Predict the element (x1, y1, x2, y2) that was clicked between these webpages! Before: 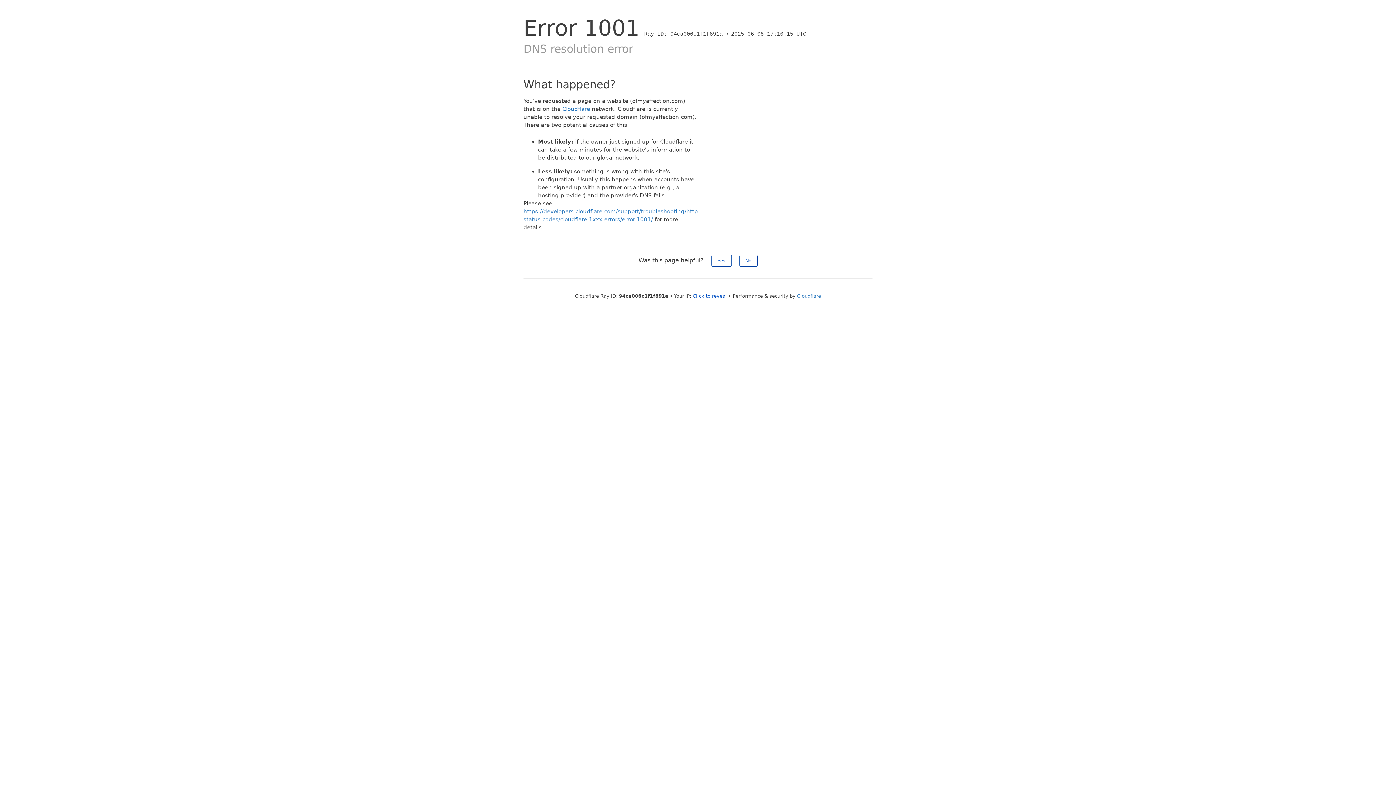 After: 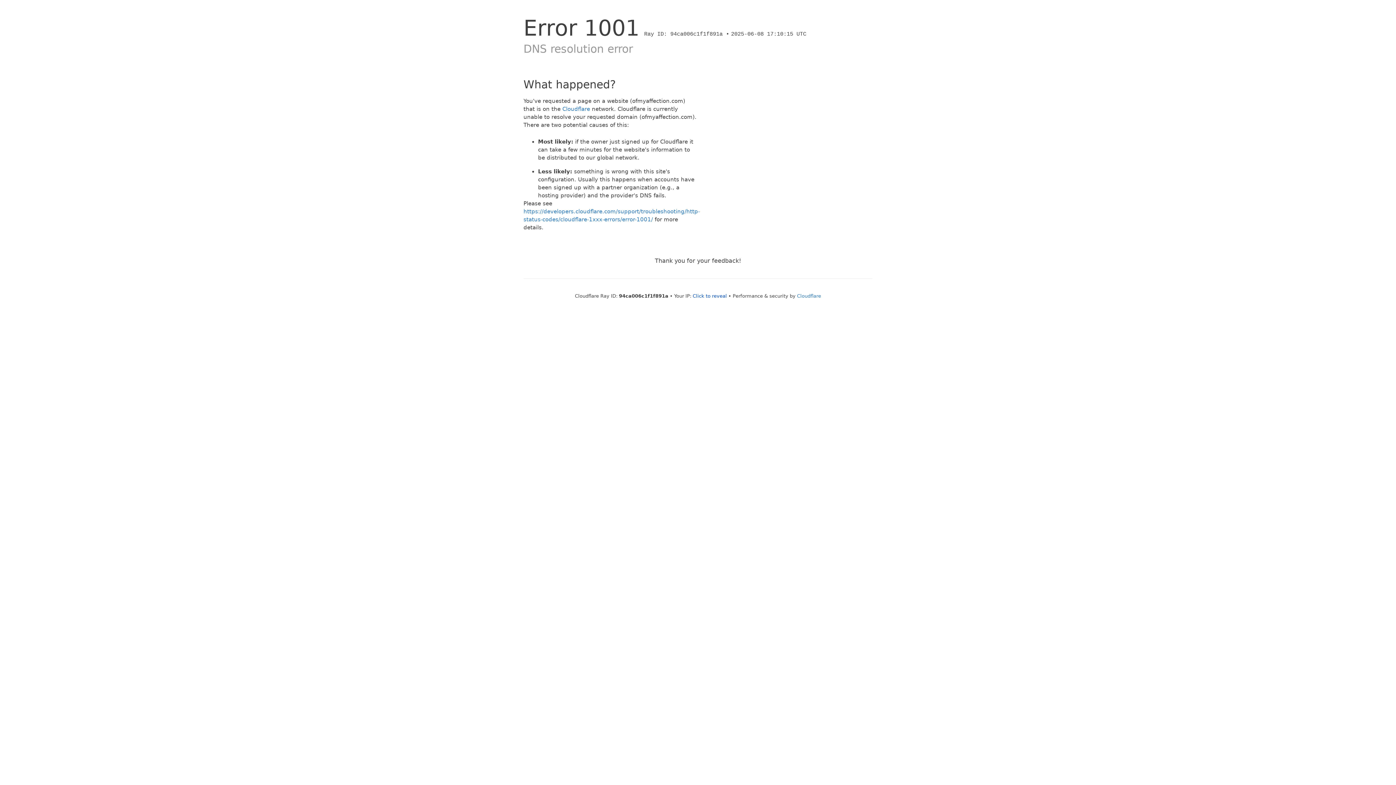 Action: bbox: (739, 254, 757, 266) label: No